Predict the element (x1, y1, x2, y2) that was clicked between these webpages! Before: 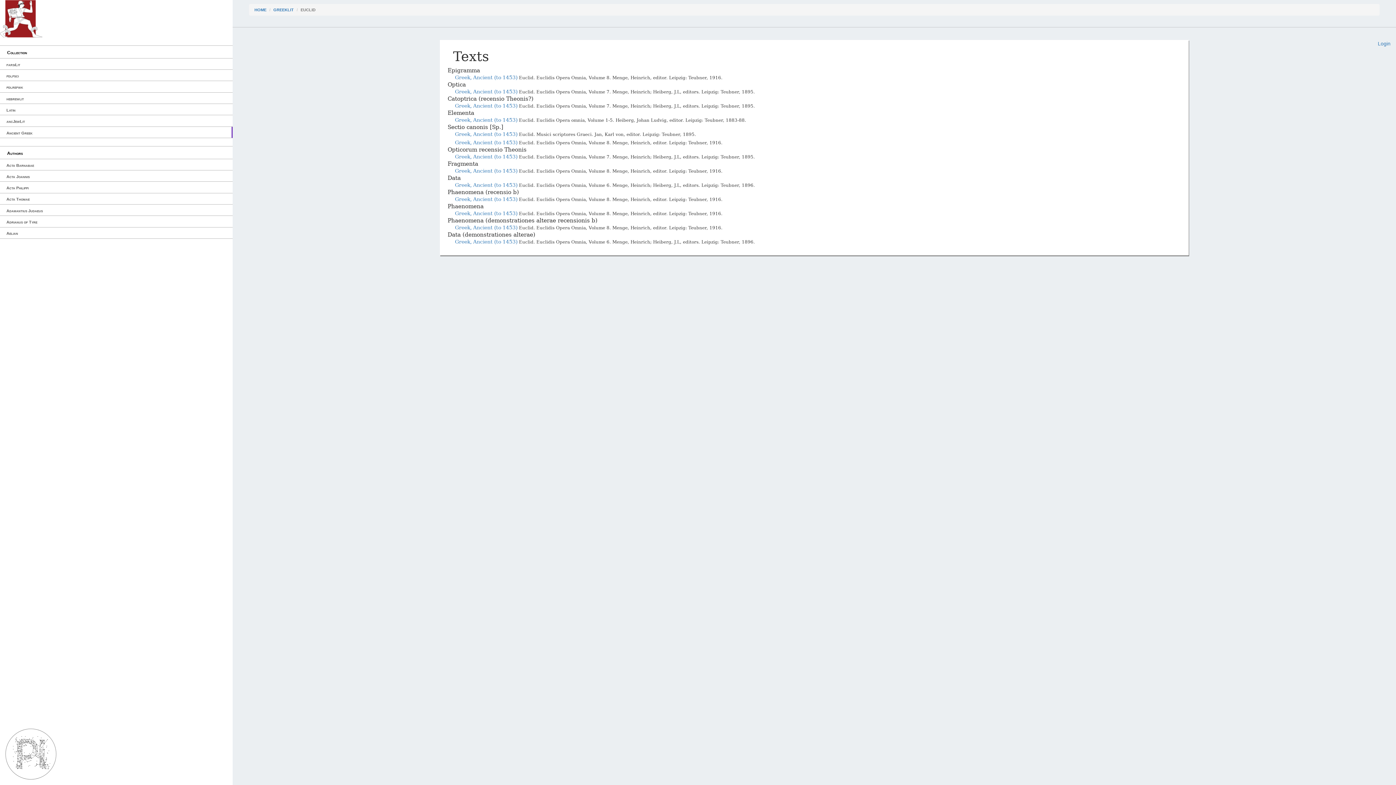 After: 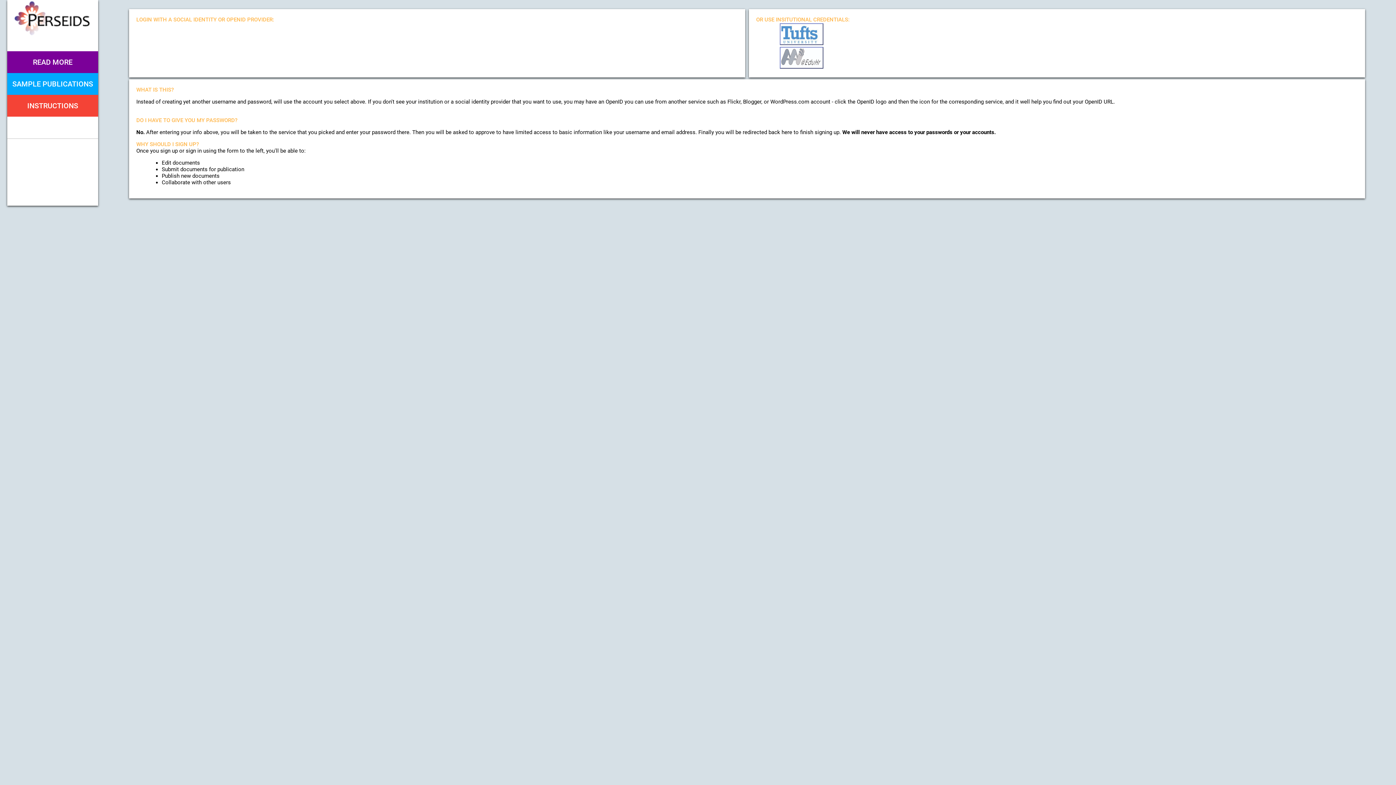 Action: bbox: (1378, 40, 1390, 46) label: Login